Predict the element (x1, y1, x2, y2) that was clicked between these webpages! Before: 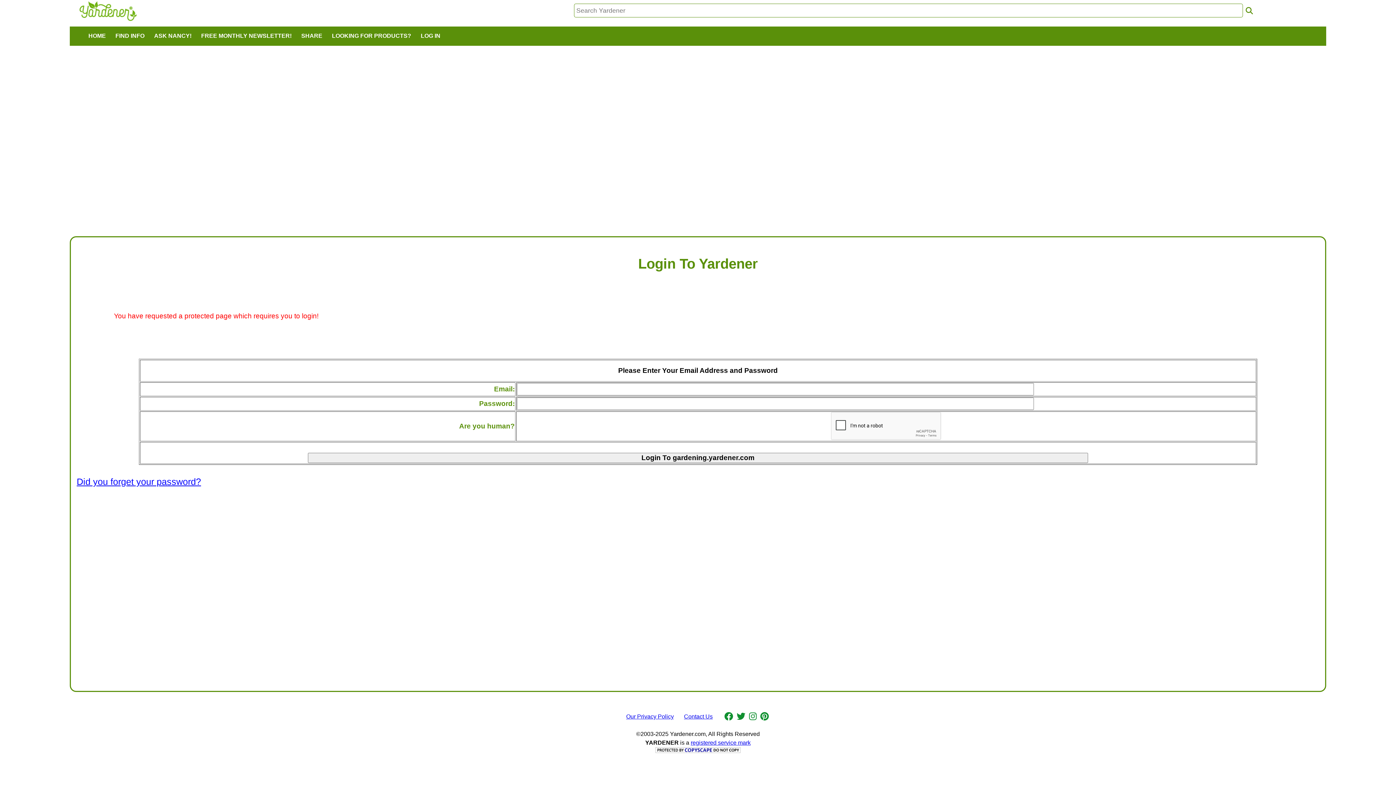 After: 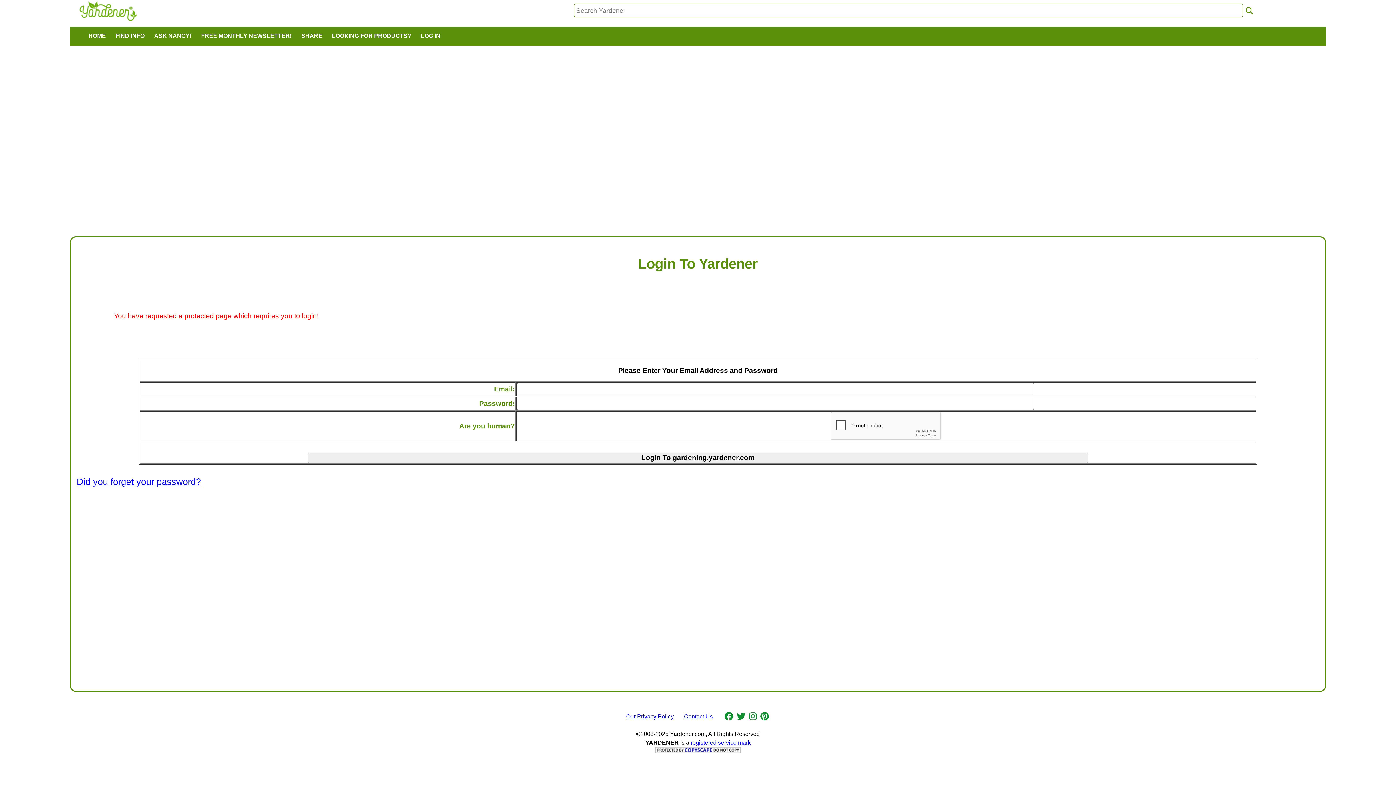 Action: label: registered service mark bbox: (690, 740, 750, 746)